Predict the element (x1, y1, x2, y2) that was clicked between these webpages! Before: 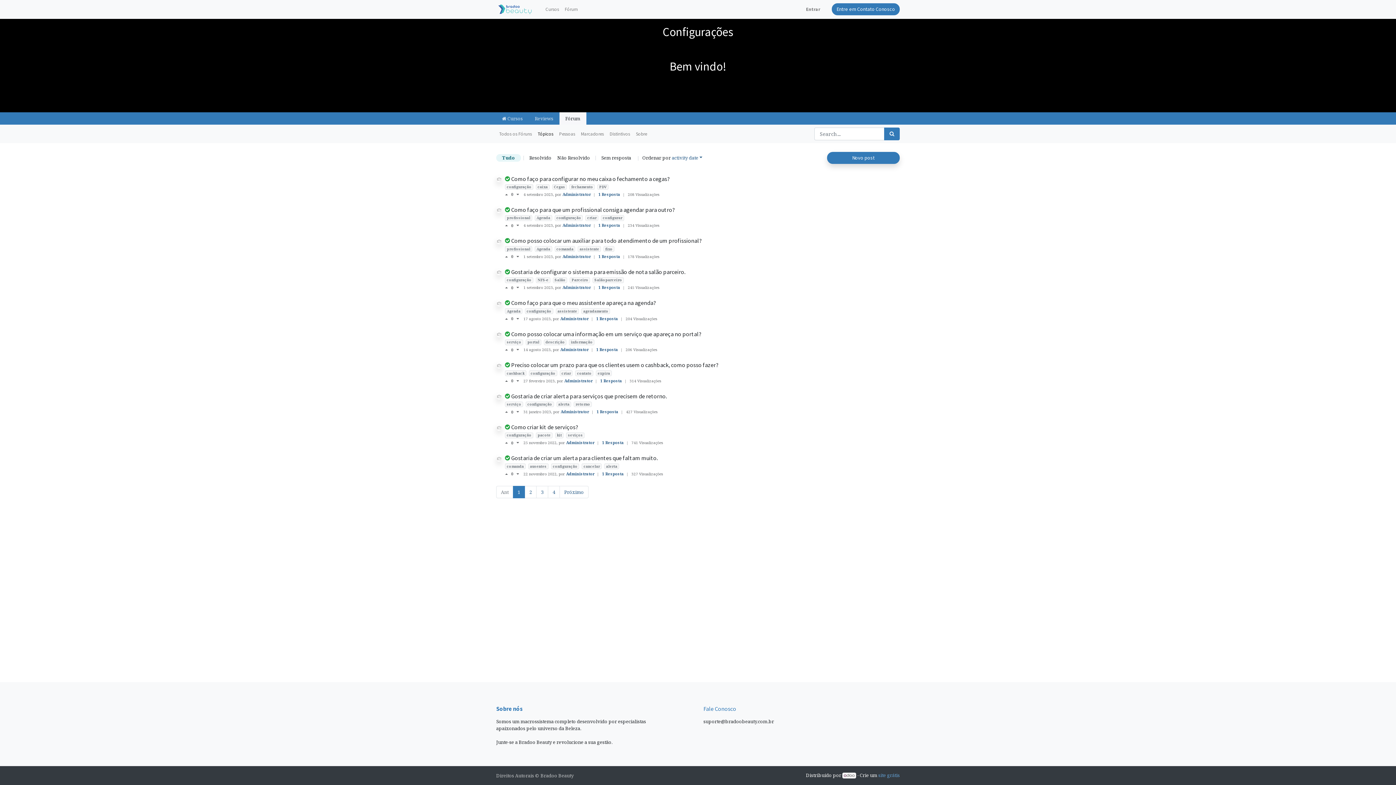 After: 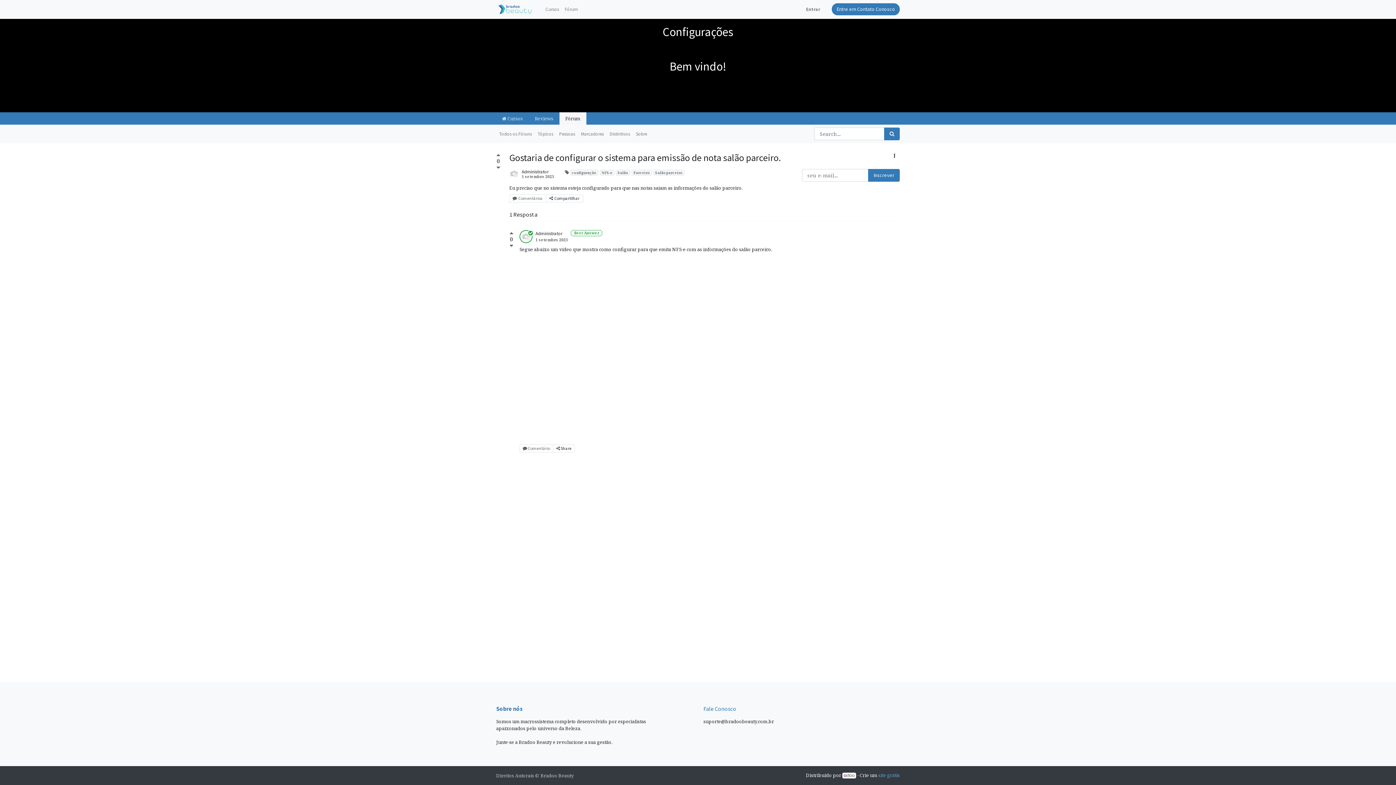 Action: bbox: (598, 285, 621, 290) label: 1 Resposta 